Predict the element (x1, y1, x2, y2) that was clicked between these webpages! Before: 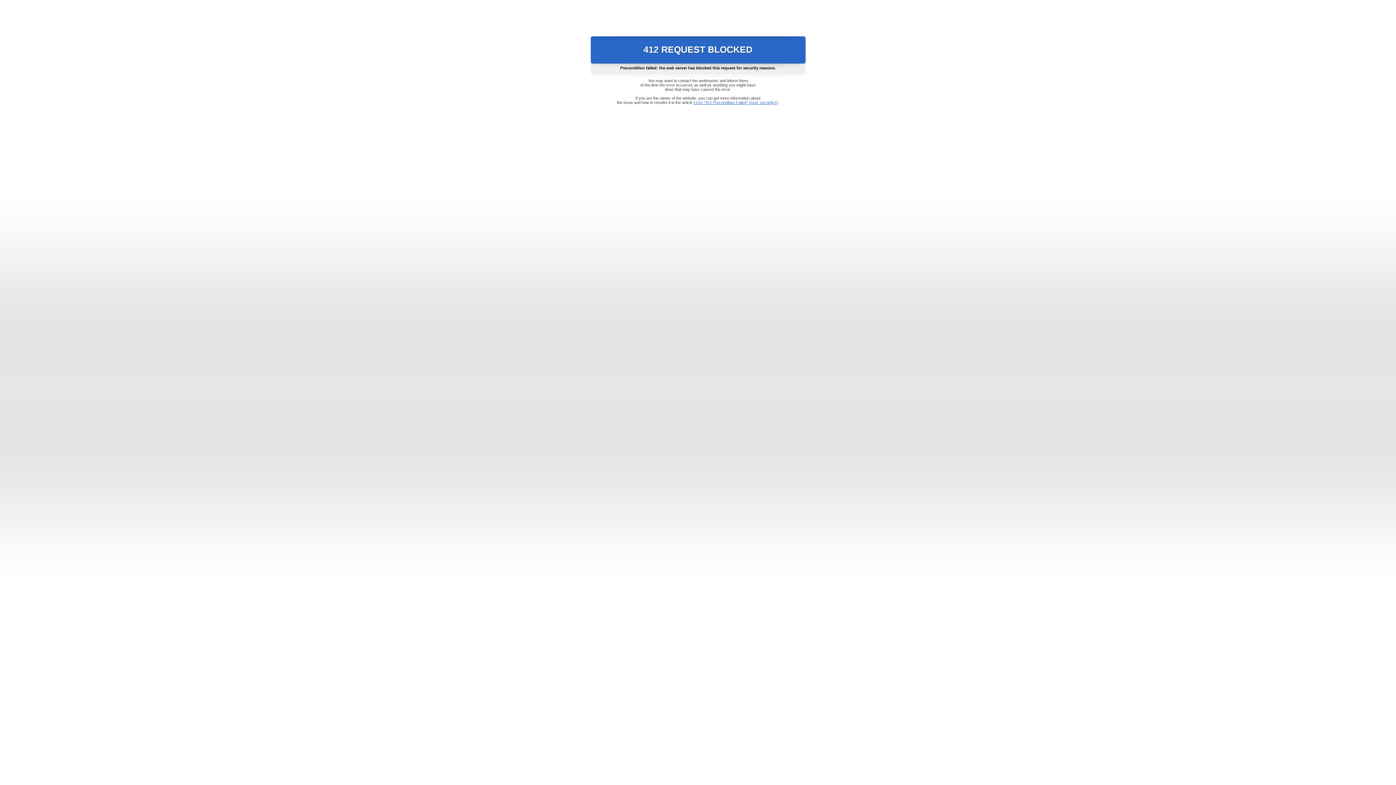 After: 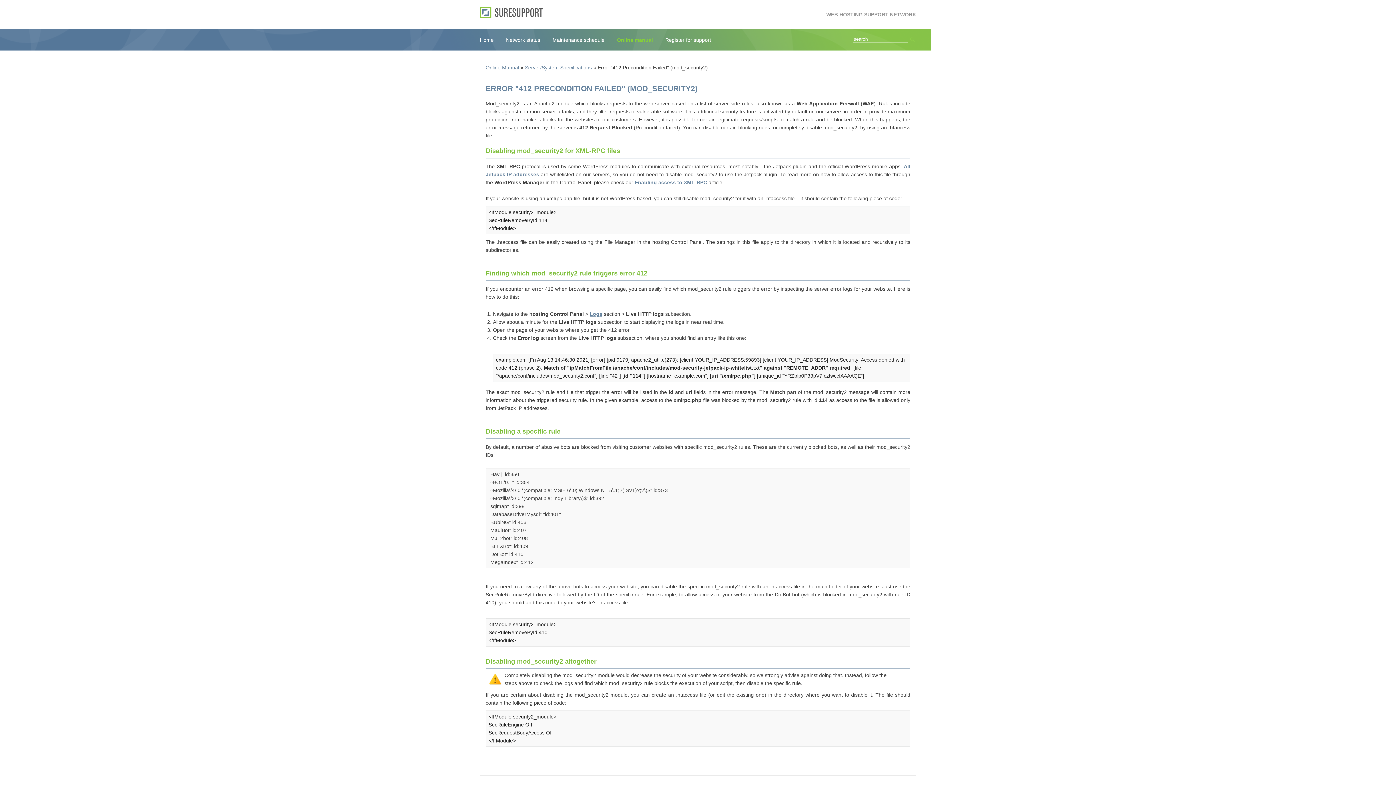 Action: bbox: (693, 100, 778, 104) label: Error "412 Precondition Failed" (mod_security2)